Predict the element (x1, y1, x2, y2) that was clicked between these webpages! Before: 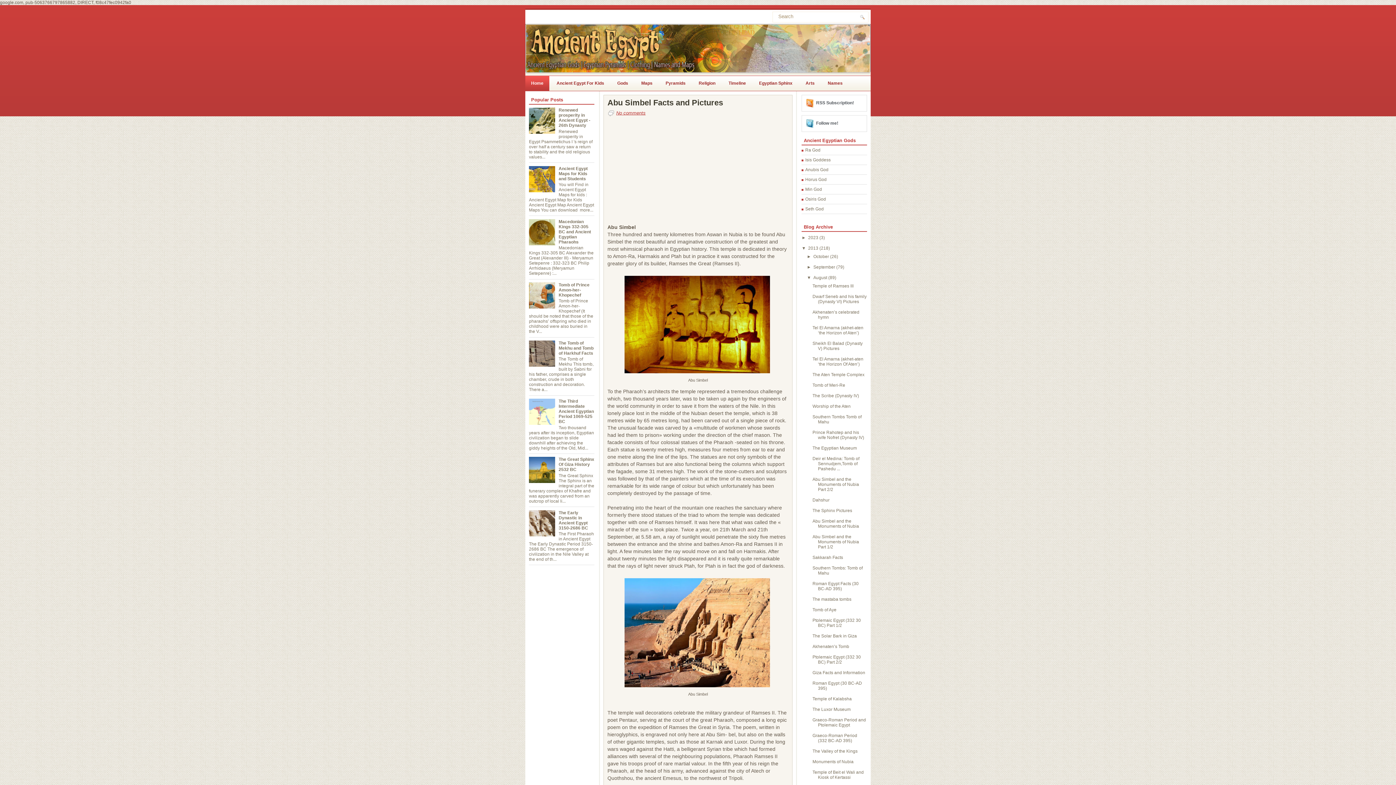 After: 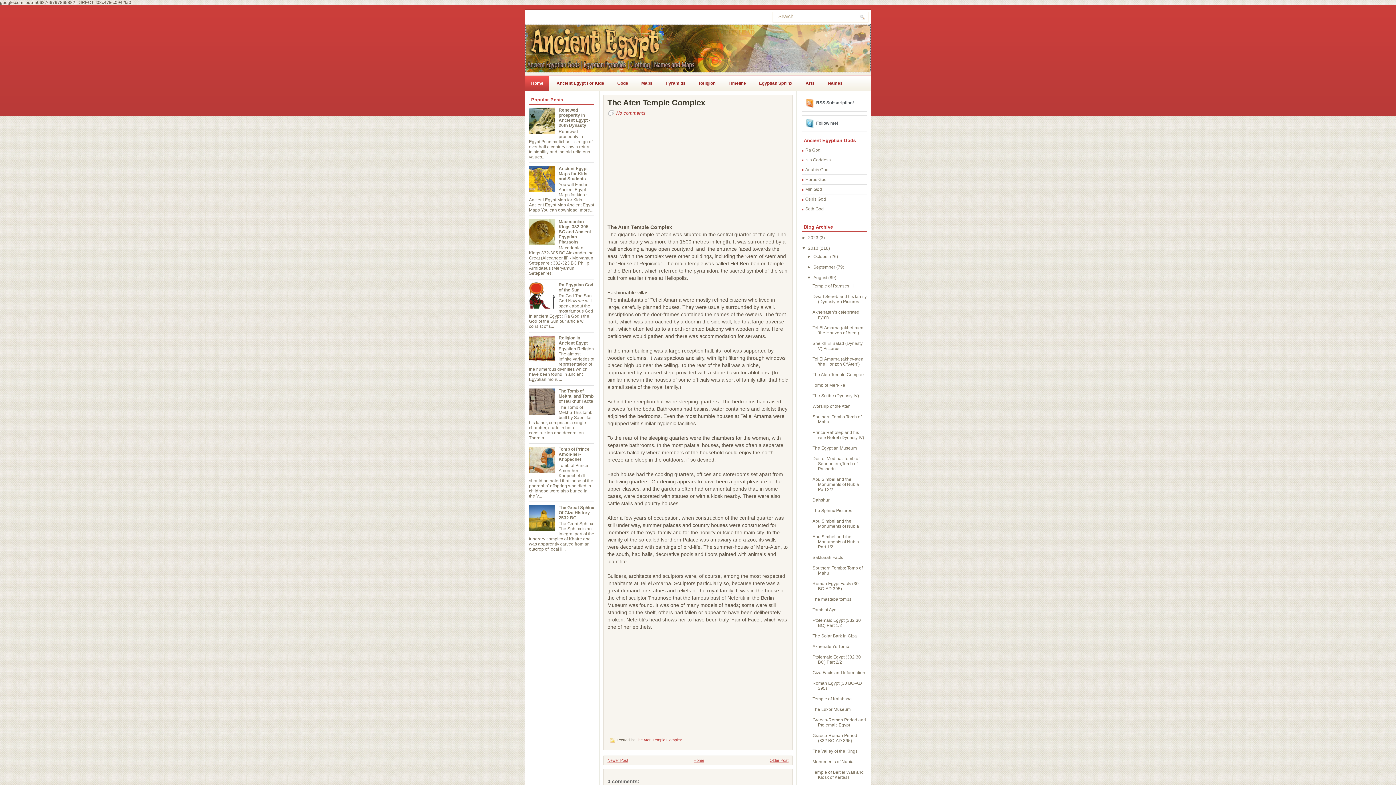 Action: bbox: (812, 372, 864, 377) label: The Aten Temple Complex